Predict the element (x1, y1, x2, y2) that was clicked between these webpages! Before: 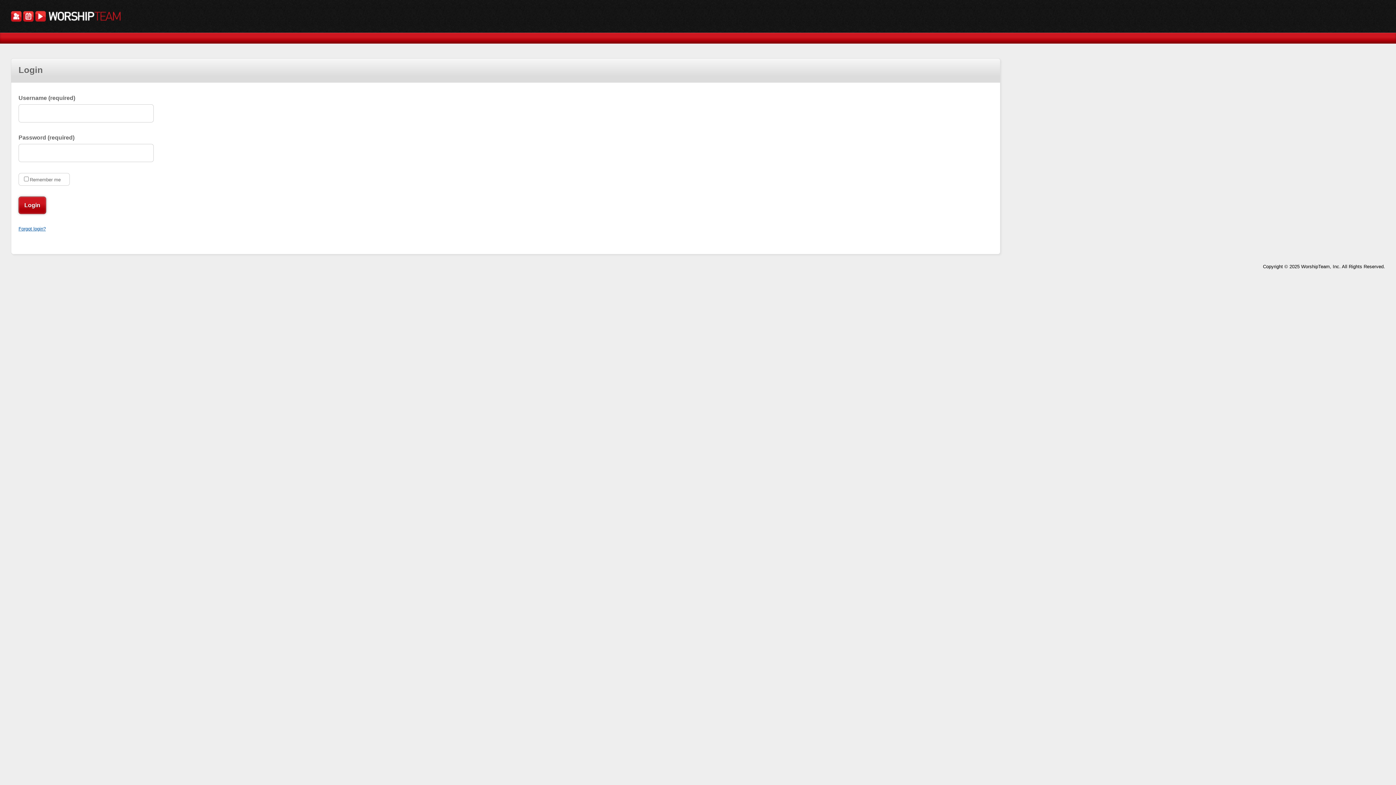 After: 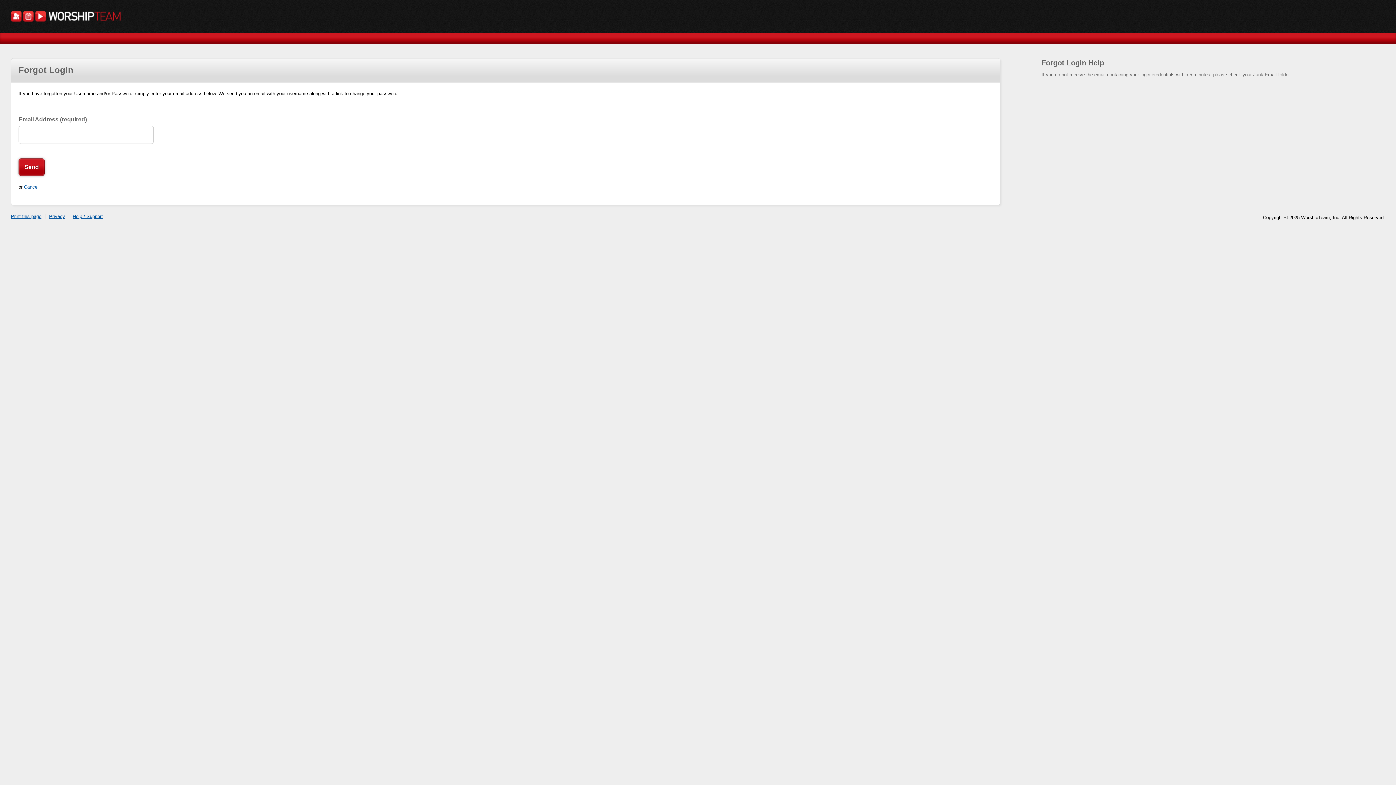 Action: label: Forgot login? bbox: (18, 226, 45, 231)